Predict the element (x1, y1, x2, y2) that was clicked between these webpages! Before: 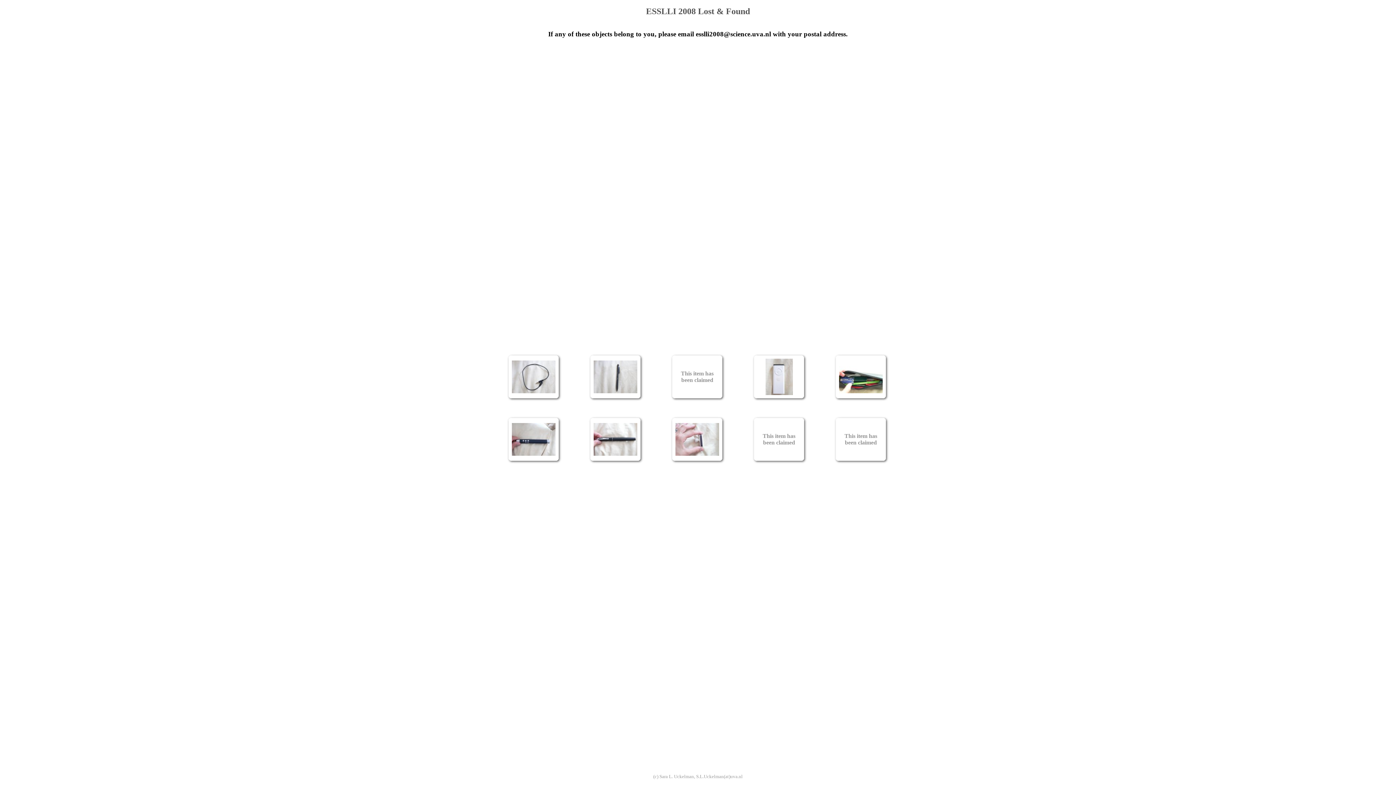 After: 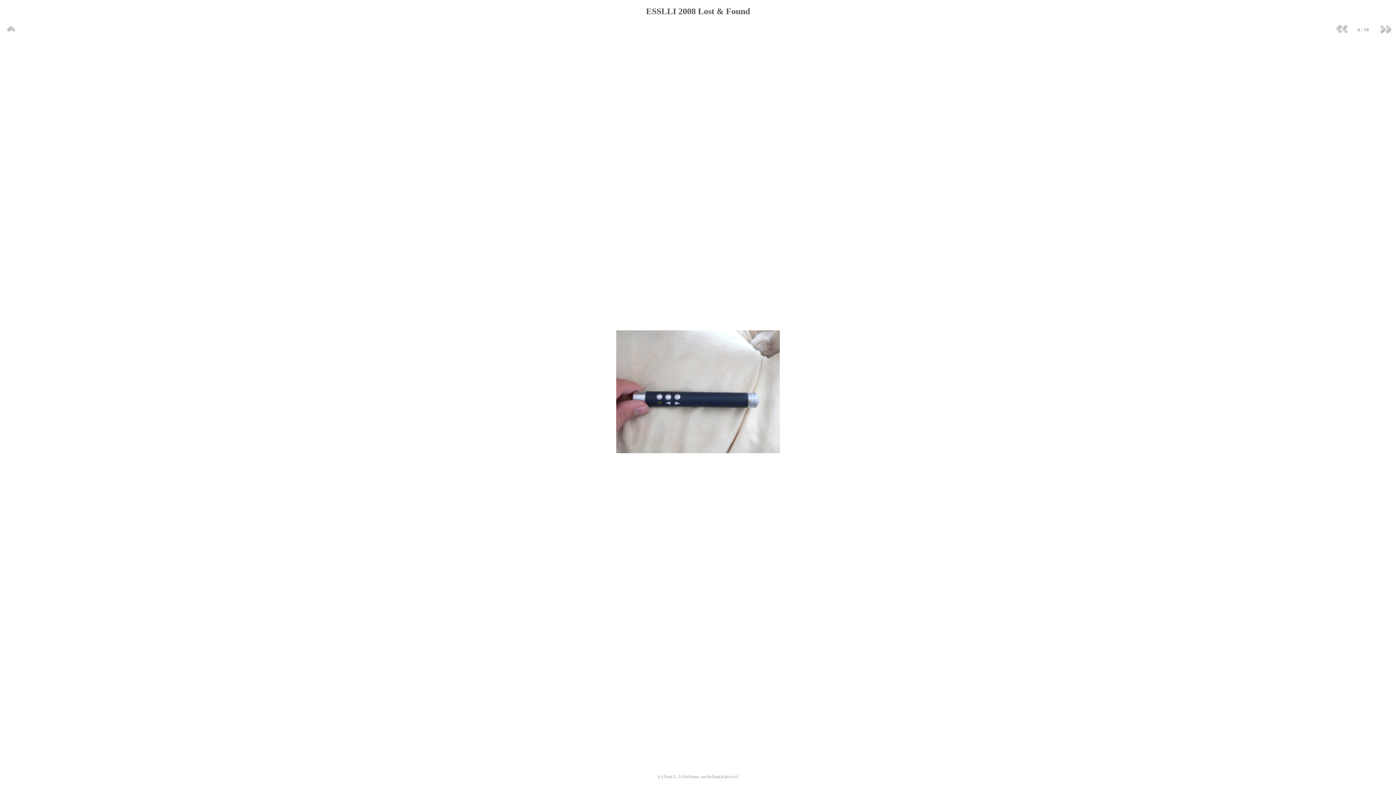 Action: bbox: (512, 423, 555, 429)